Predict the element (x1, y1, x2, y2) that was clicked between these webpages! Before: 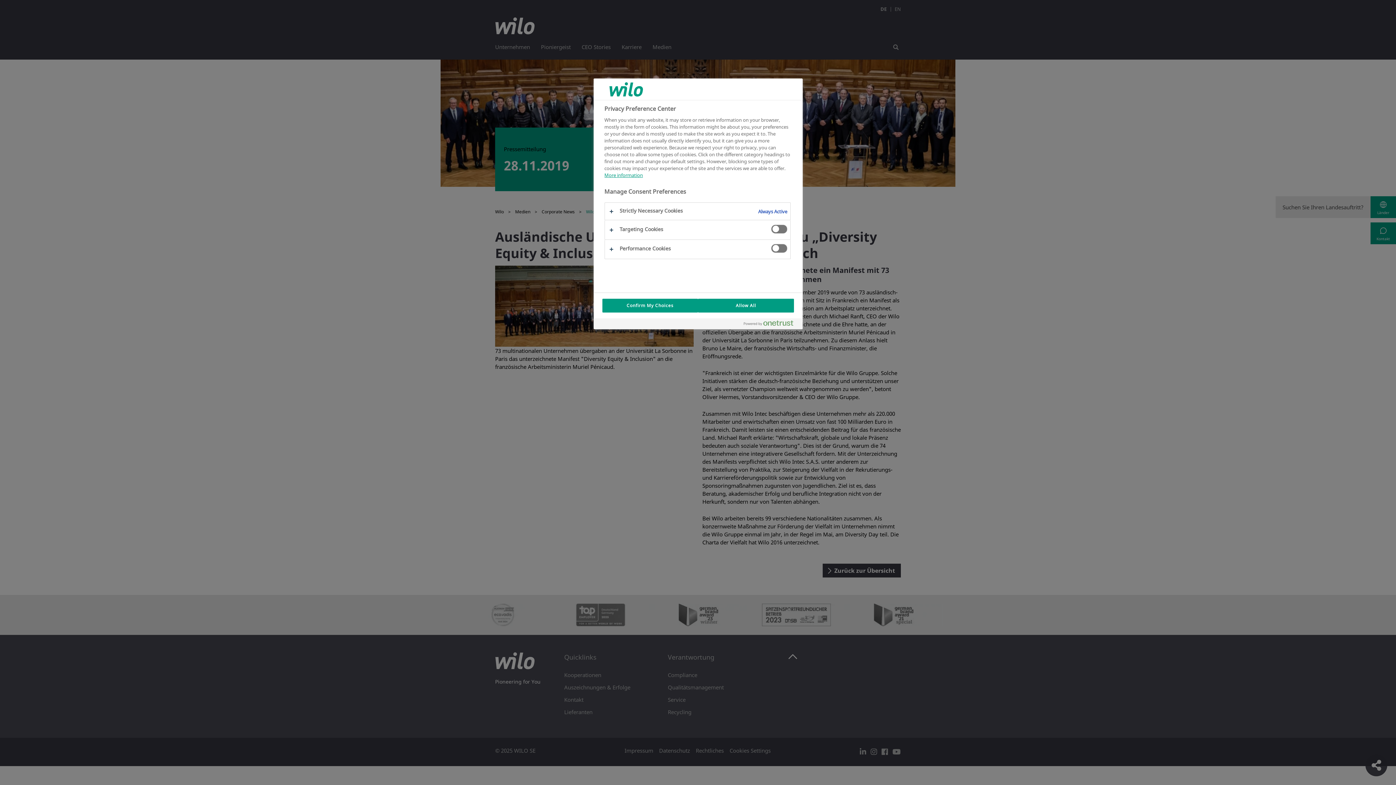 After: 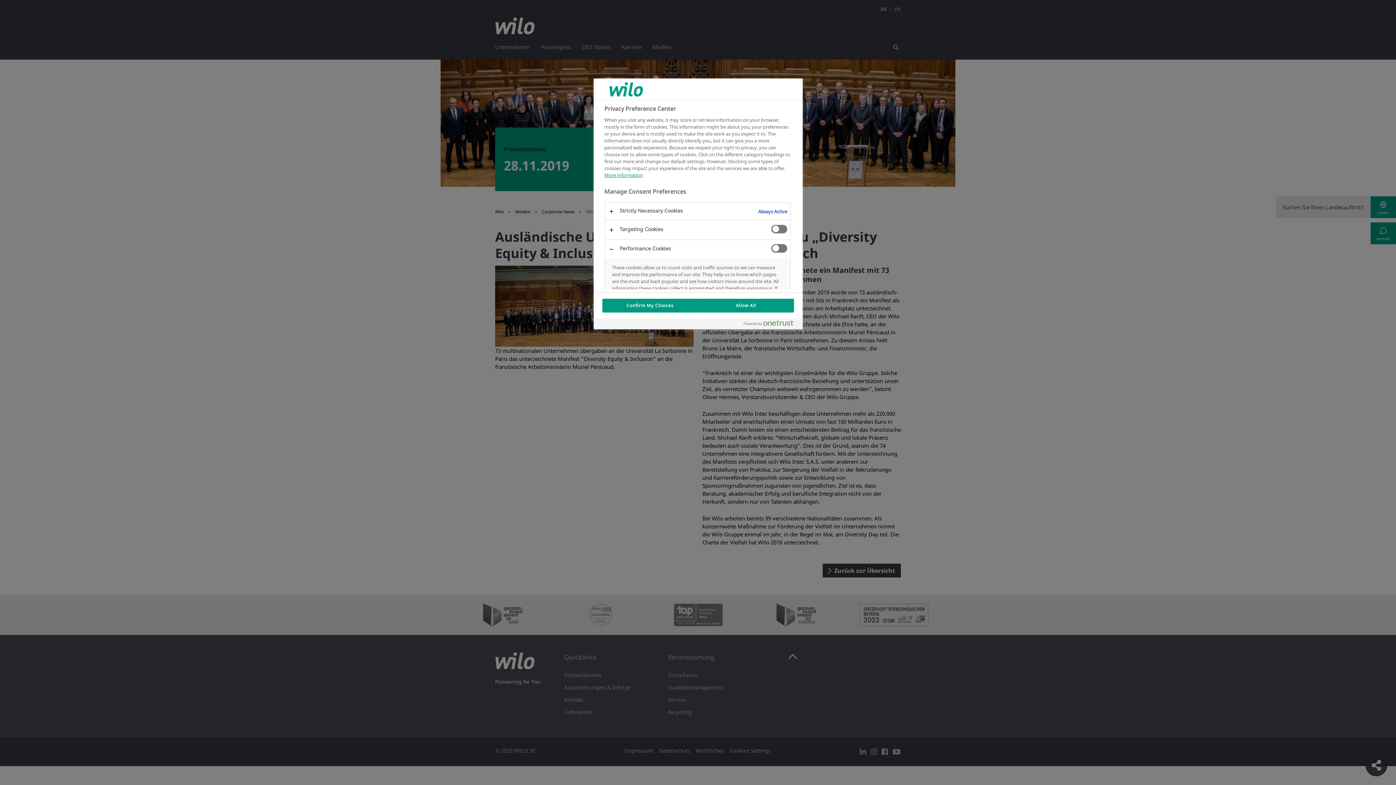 Action: bbox: (604, 239, 790, 258)